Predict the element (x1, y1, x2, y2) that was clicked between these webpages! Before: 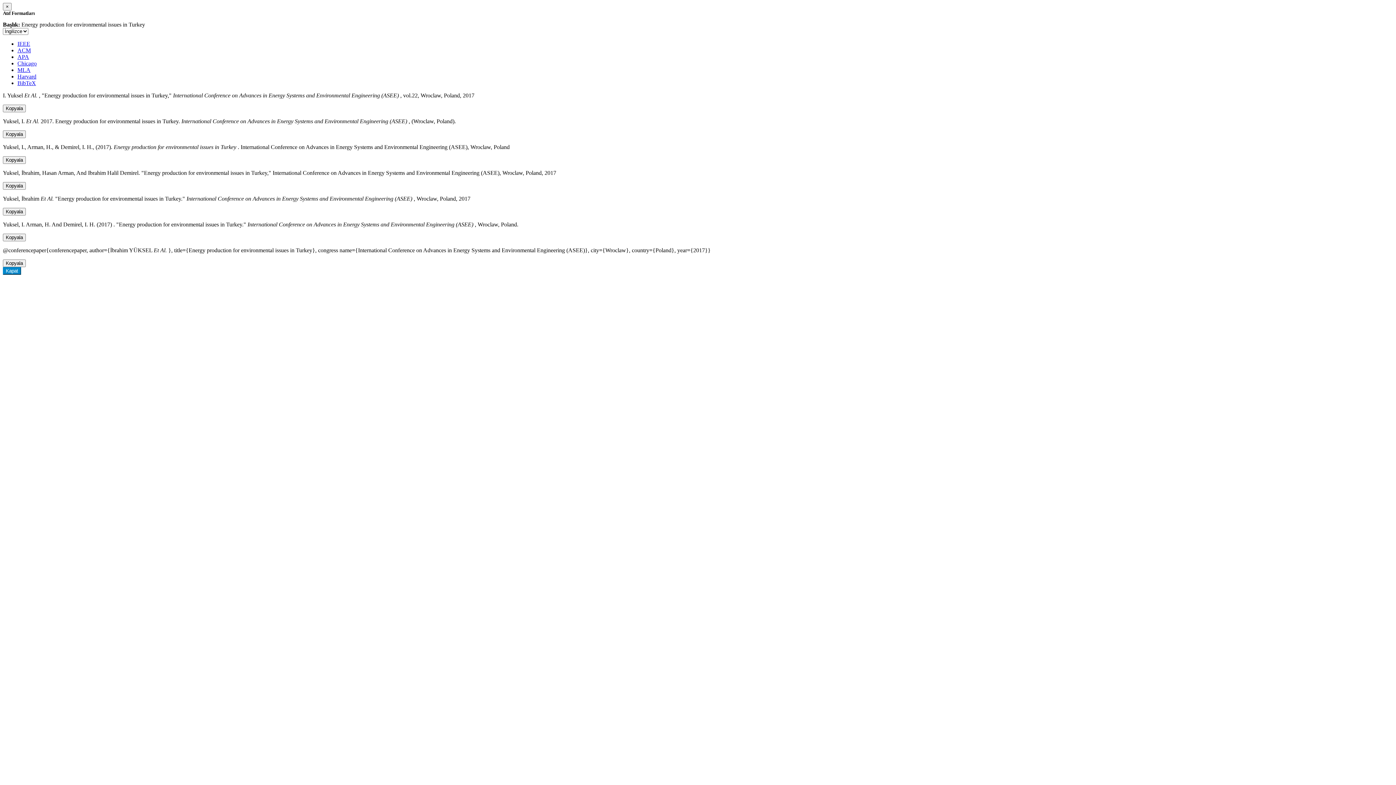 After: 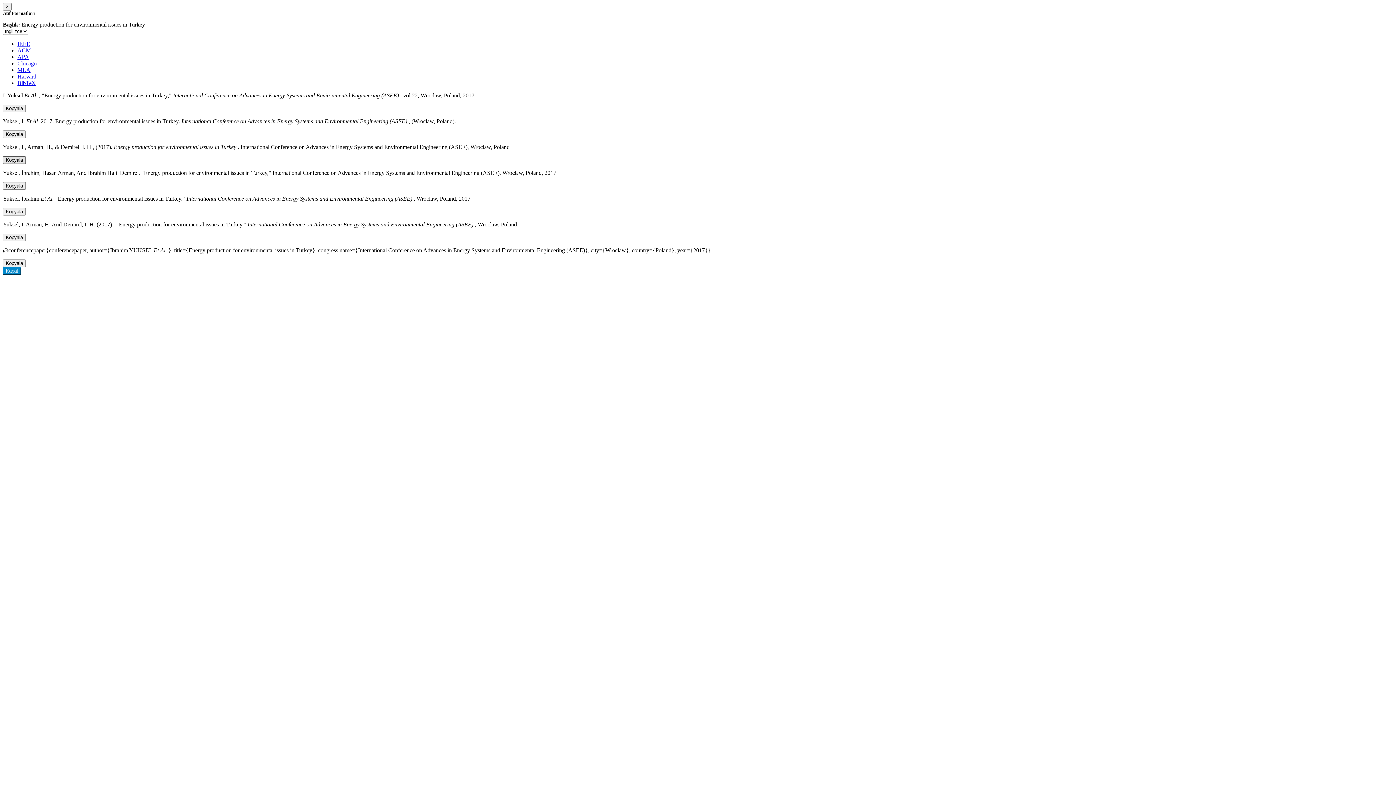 Action: label: Kopyala bbox: (2, 156, 25, 164)